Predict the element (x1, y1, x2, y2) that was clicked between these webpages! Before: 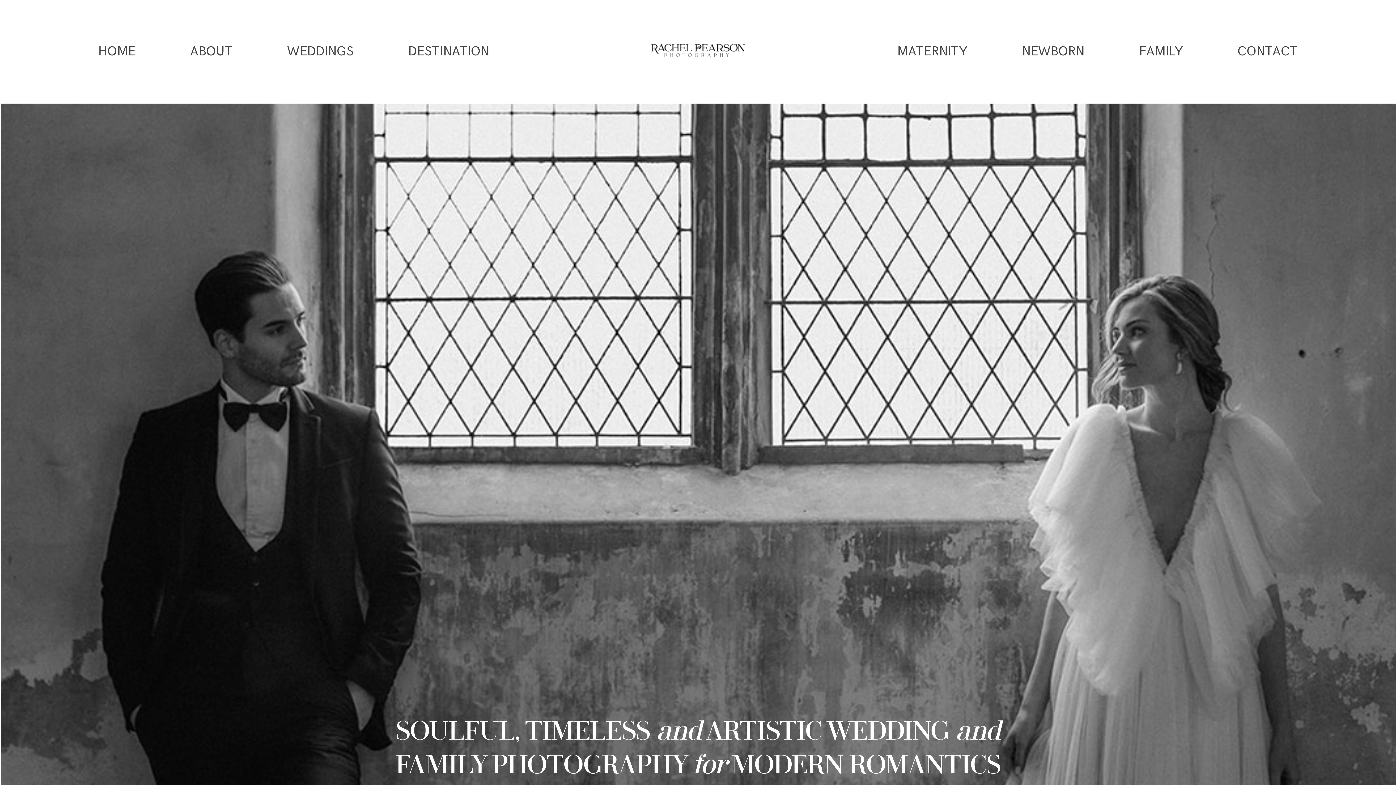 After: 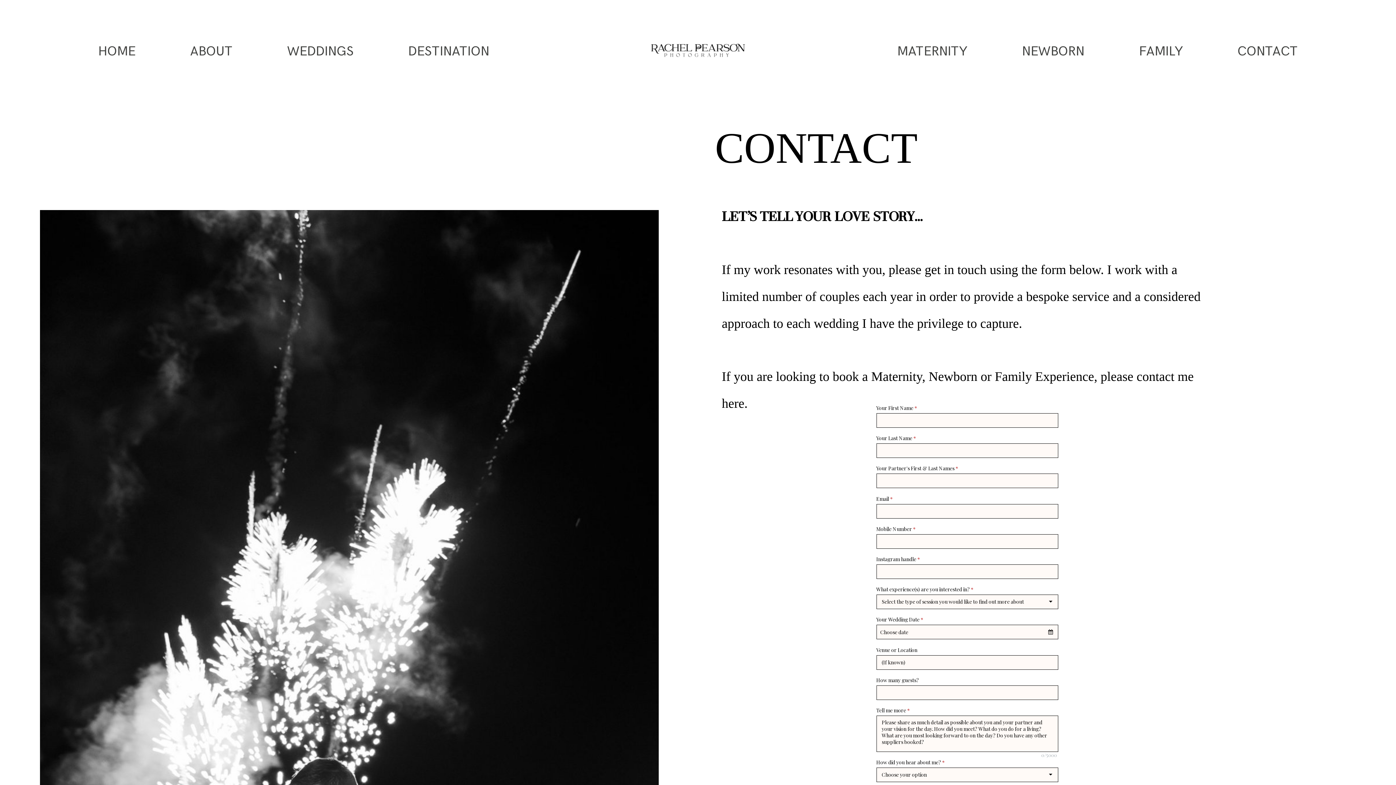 Action: bbox: (1237, 44, 1298, 58) label: CONTACT